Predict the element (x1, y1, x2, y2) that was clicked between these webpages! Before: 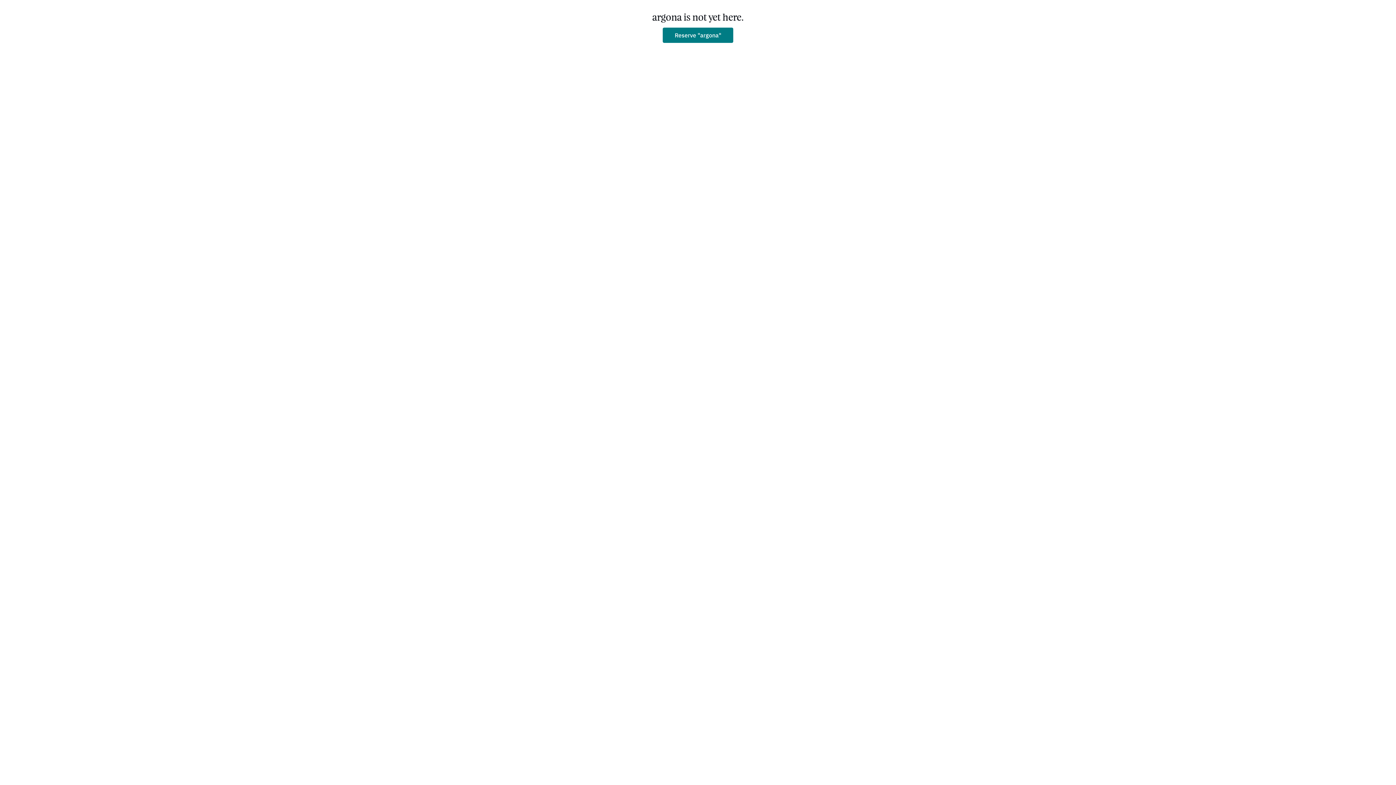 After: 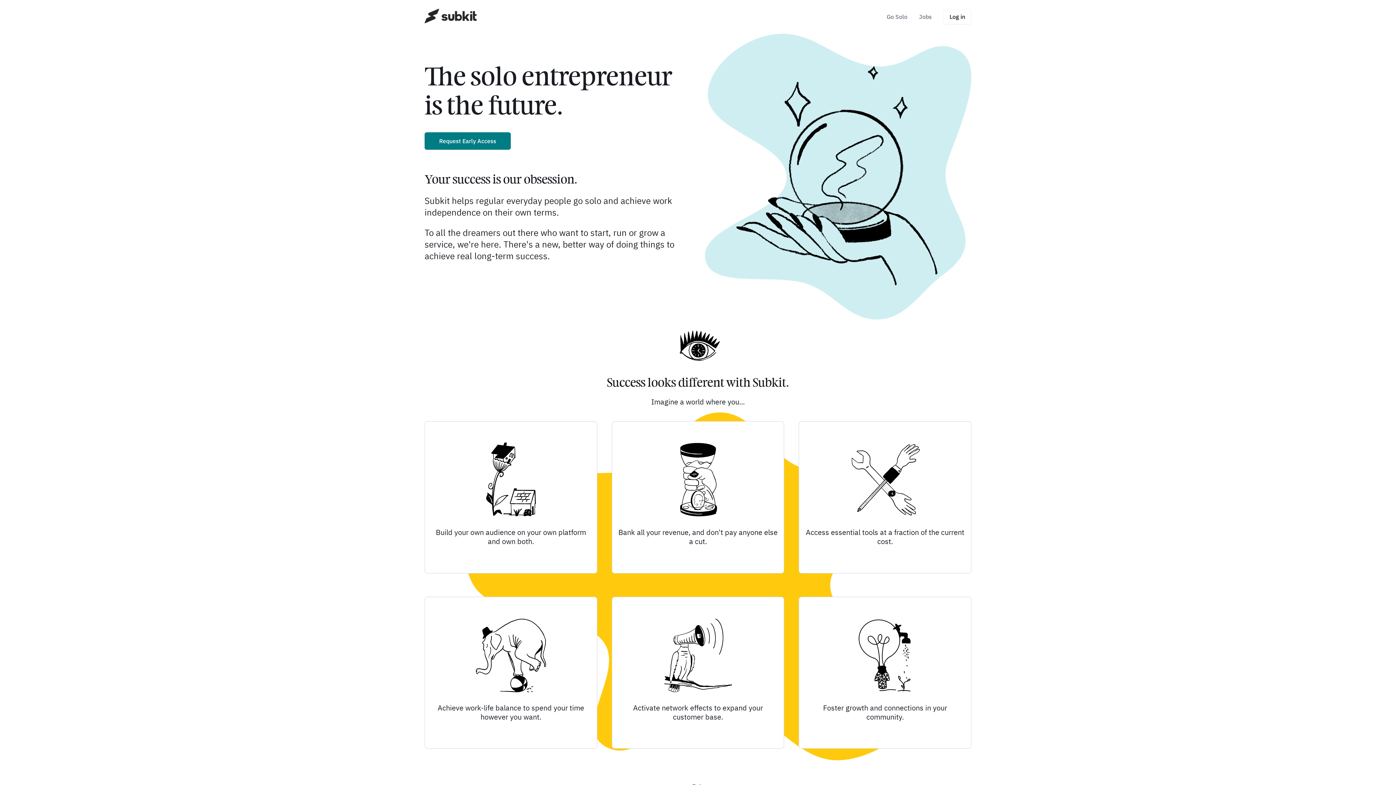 Action: label: Reserve "argona" bbox: (662, 27, 733, 42)